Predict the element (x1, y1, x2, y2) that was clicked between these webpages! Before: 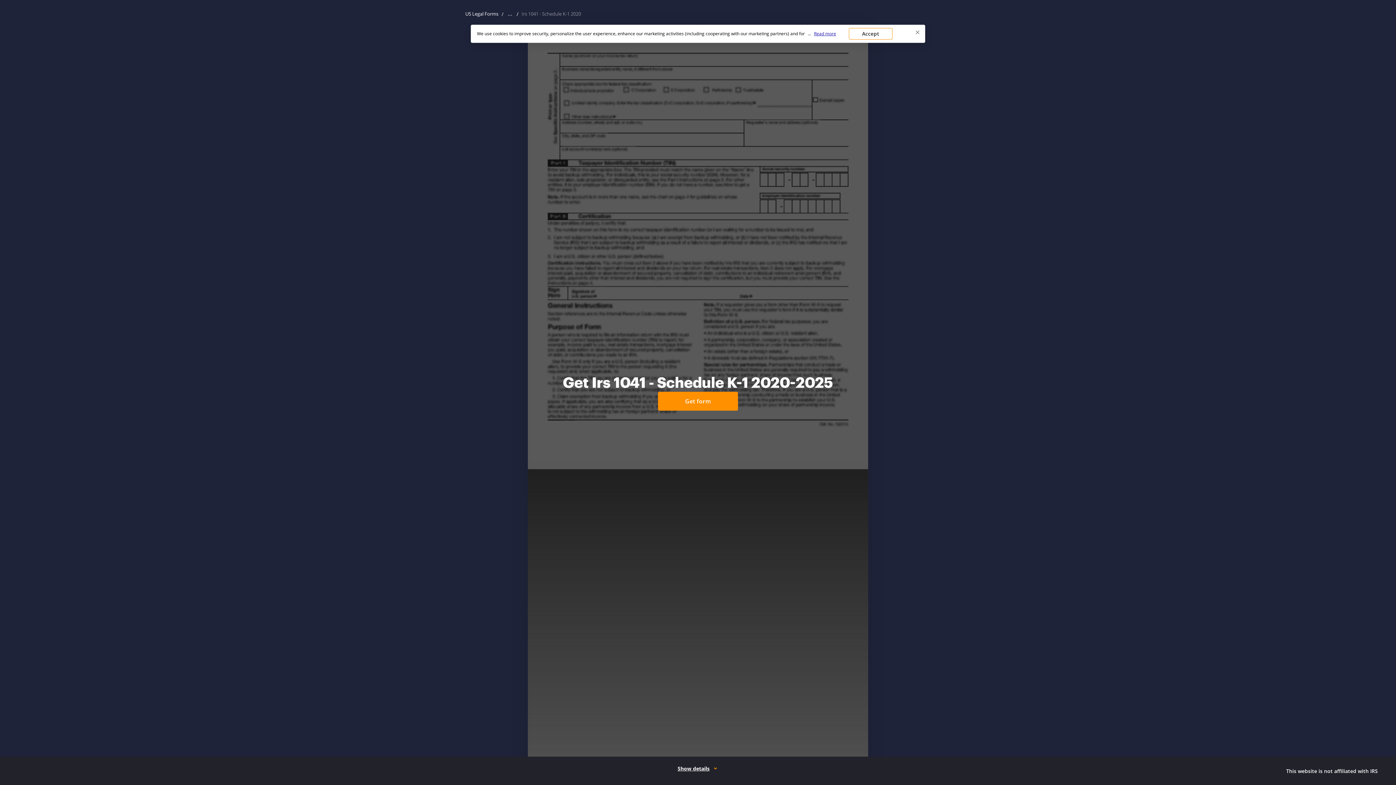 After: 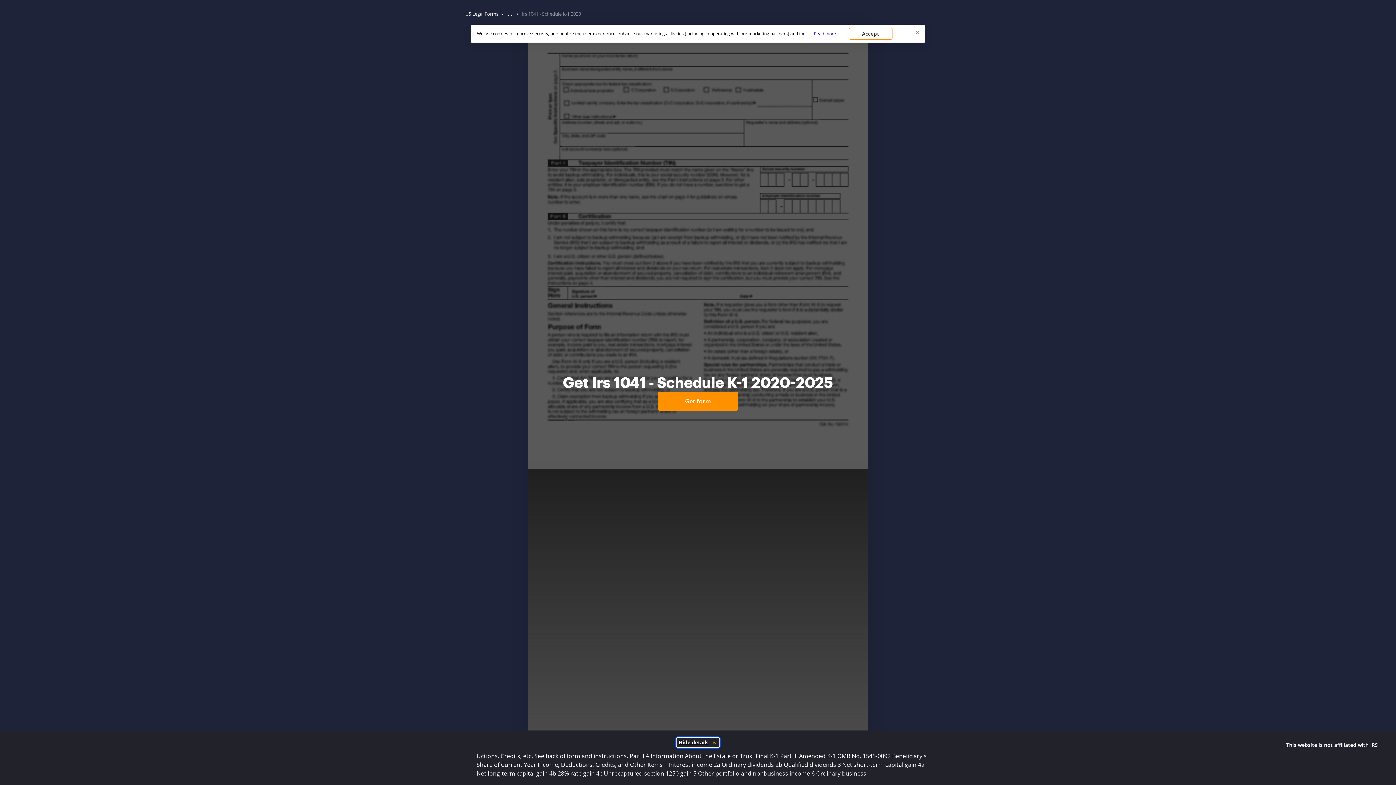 Action: label: Show details bbox: (675, 764, 720, 773)